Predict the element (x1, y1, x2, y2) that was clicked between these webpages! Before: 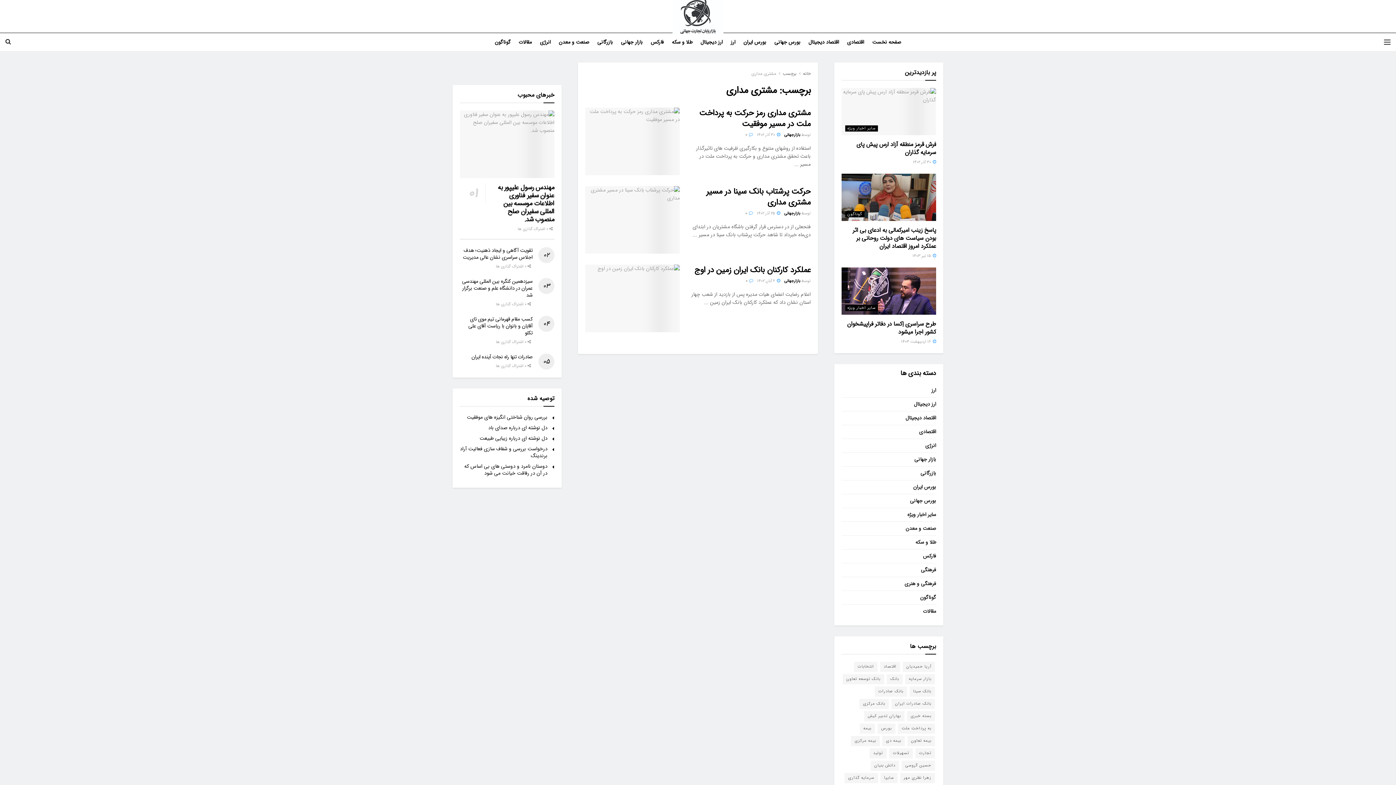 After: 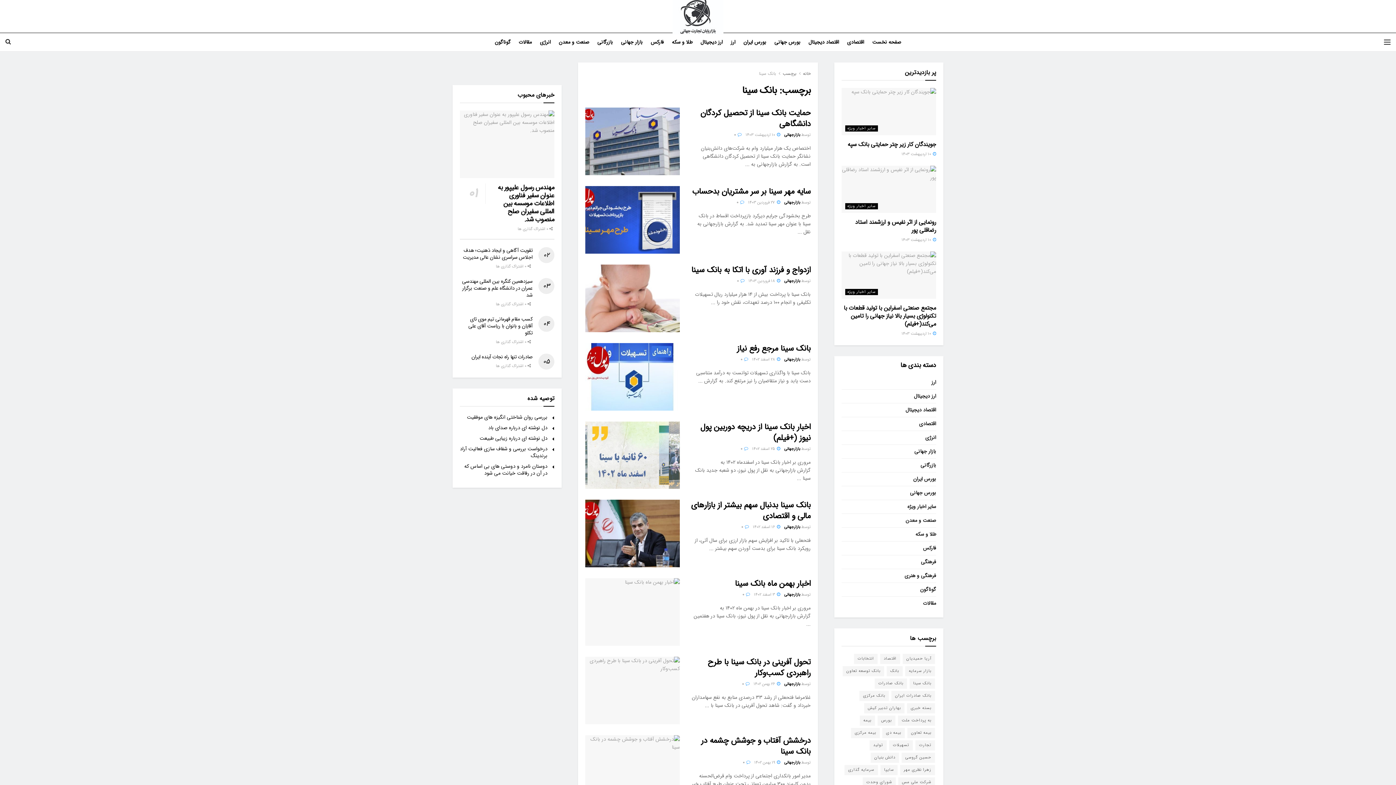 Action: bbox: (909, 686, 935, 697) label: بانک سینا (24 مورد)